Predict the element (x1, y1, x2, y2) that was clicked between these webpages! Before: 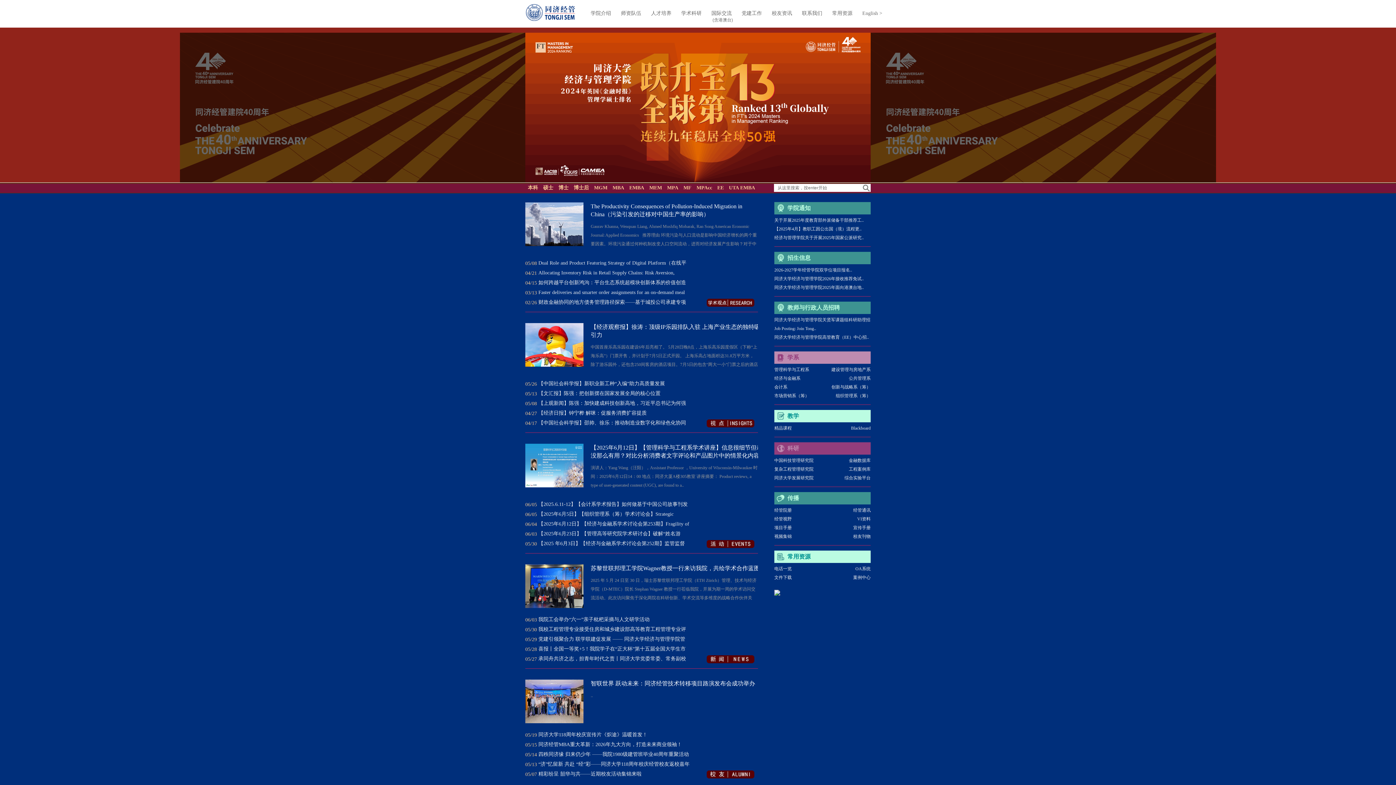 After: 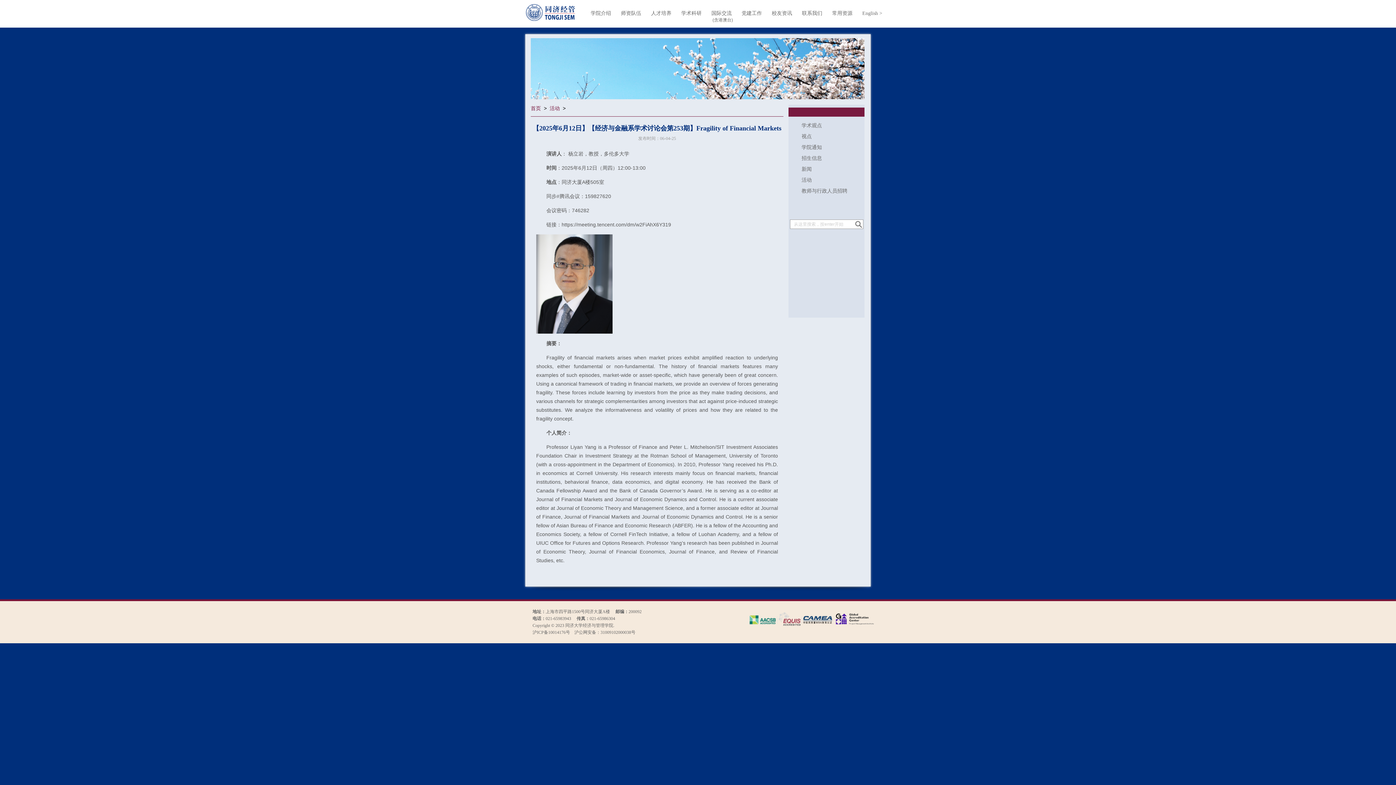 Action: bbox: (538, 518, 689, 528) label: 【2025年6月12日】【经济与金融系学术讨论会第253期】Fragility of Financial Markets